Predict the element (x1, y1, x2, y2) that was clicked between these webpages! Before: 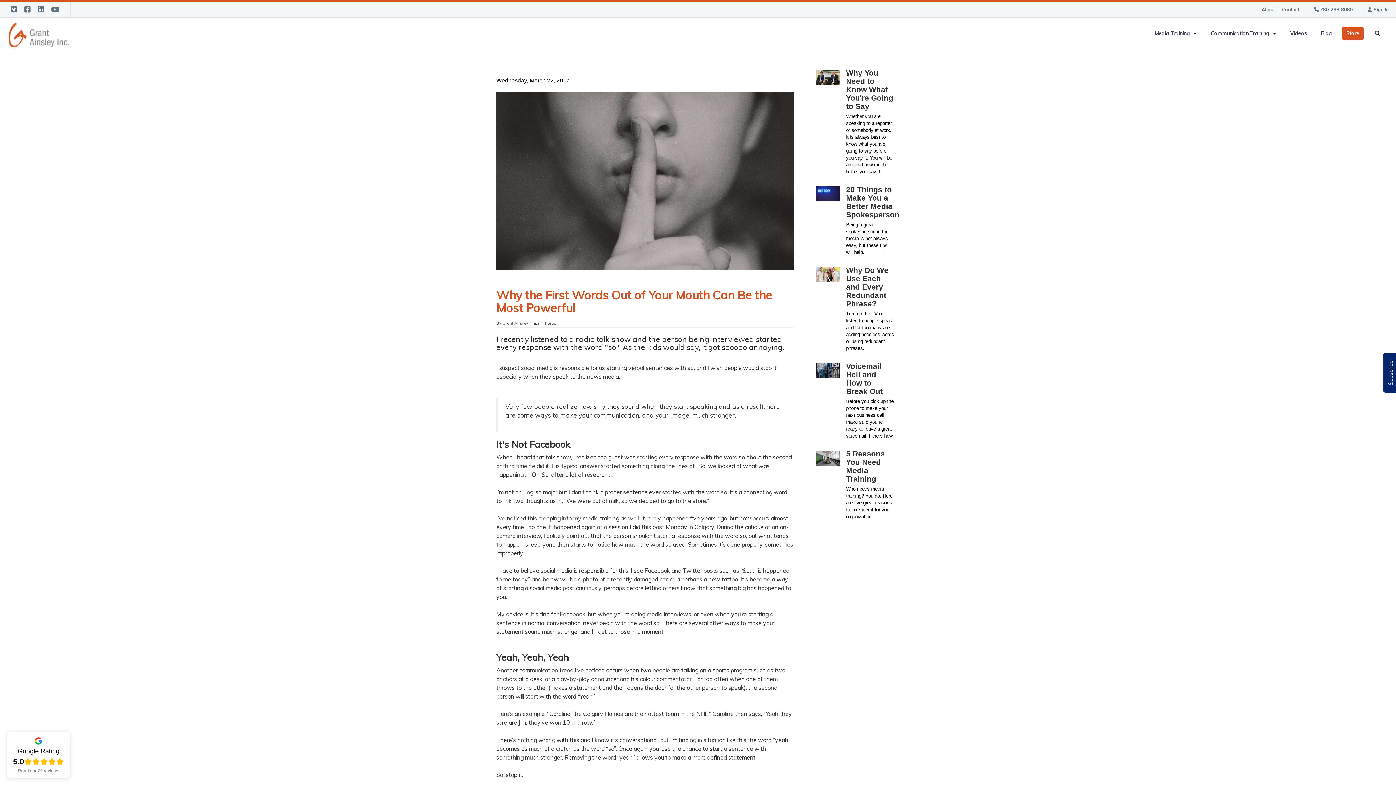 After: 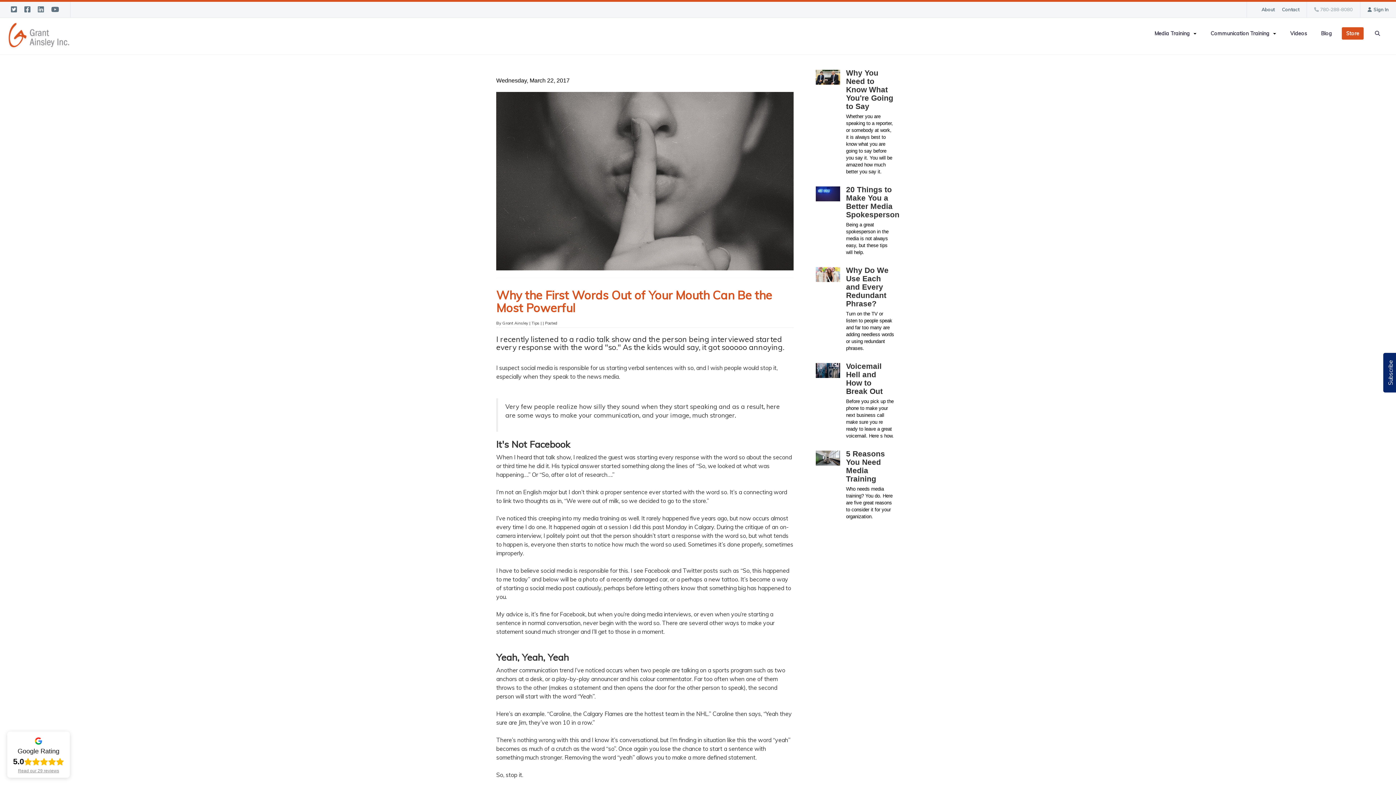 Action: bbox: (1314, 1, 1353, 17) label:  780-288-8080